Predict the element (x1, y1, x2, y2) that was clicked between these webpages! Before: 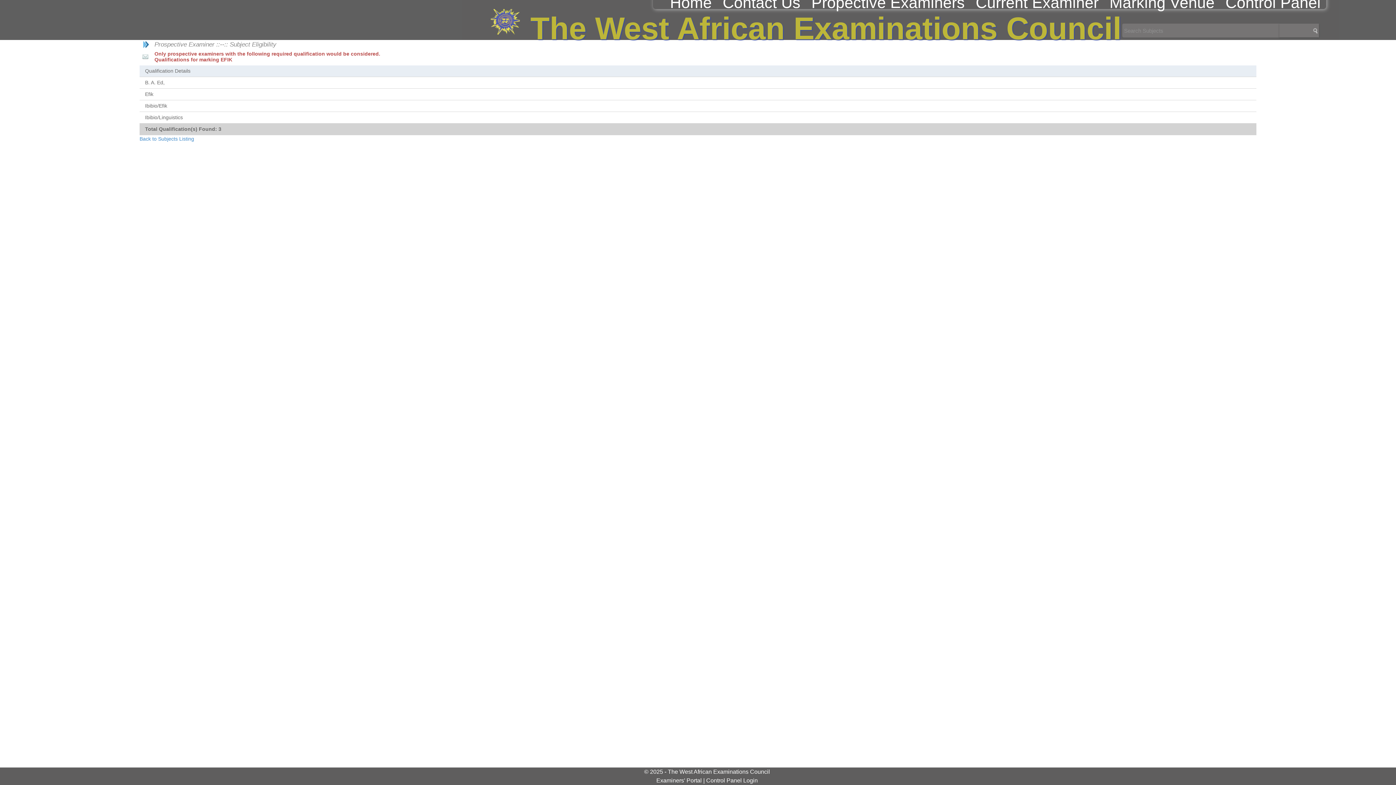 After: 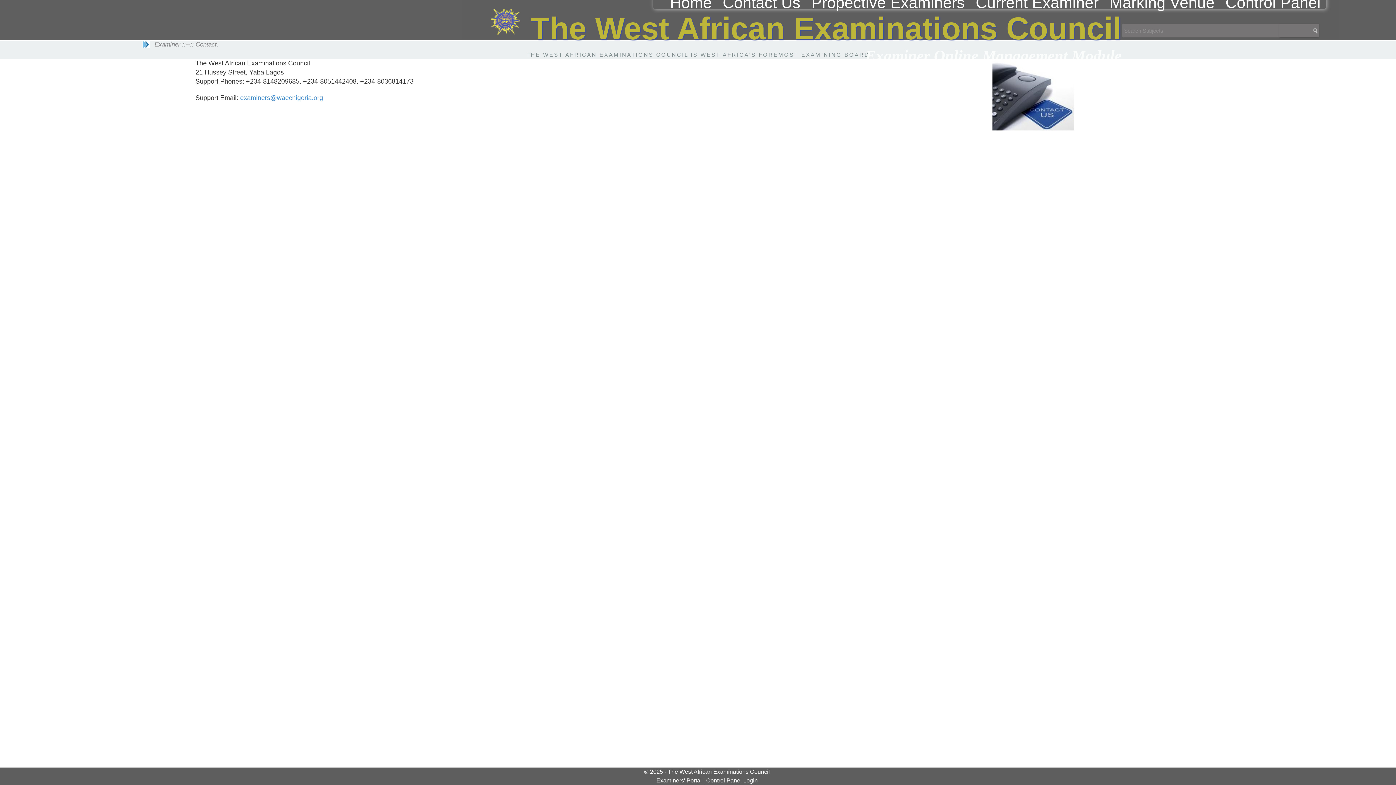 Action: bbox: (717, -3, 806, 9) label: Contact Us